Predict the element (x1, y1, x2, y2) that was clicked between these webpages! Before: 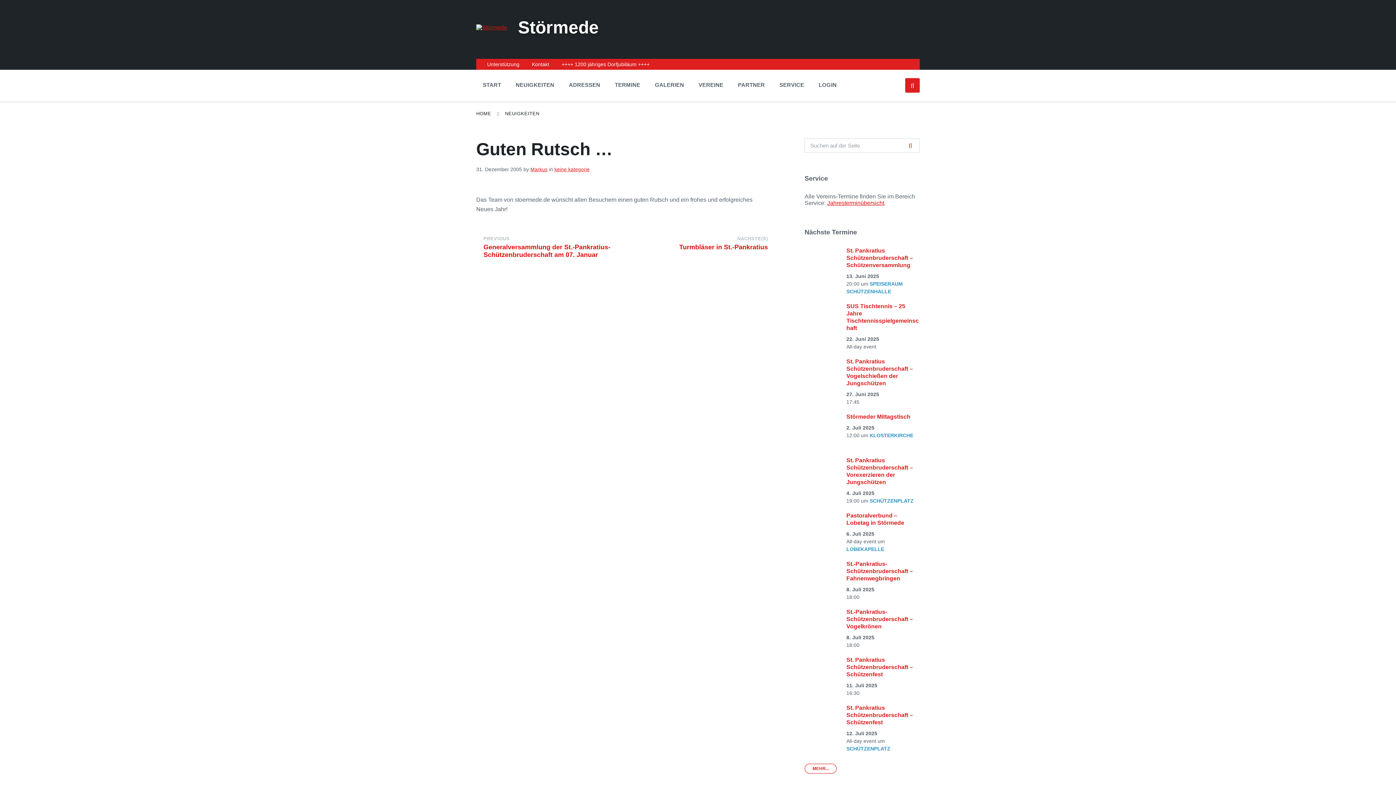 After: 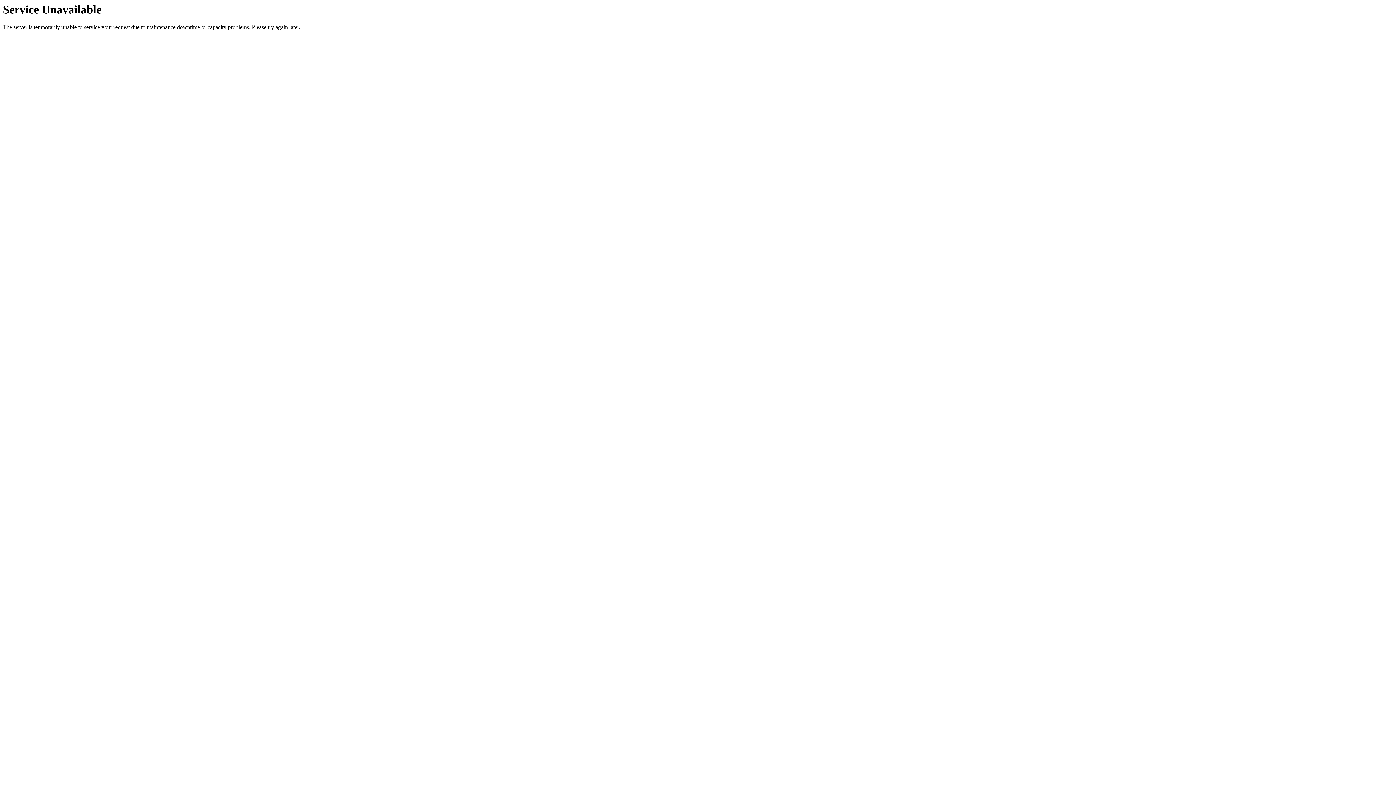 Action: label: Störmede bbox: (518, 17, 598, 37)